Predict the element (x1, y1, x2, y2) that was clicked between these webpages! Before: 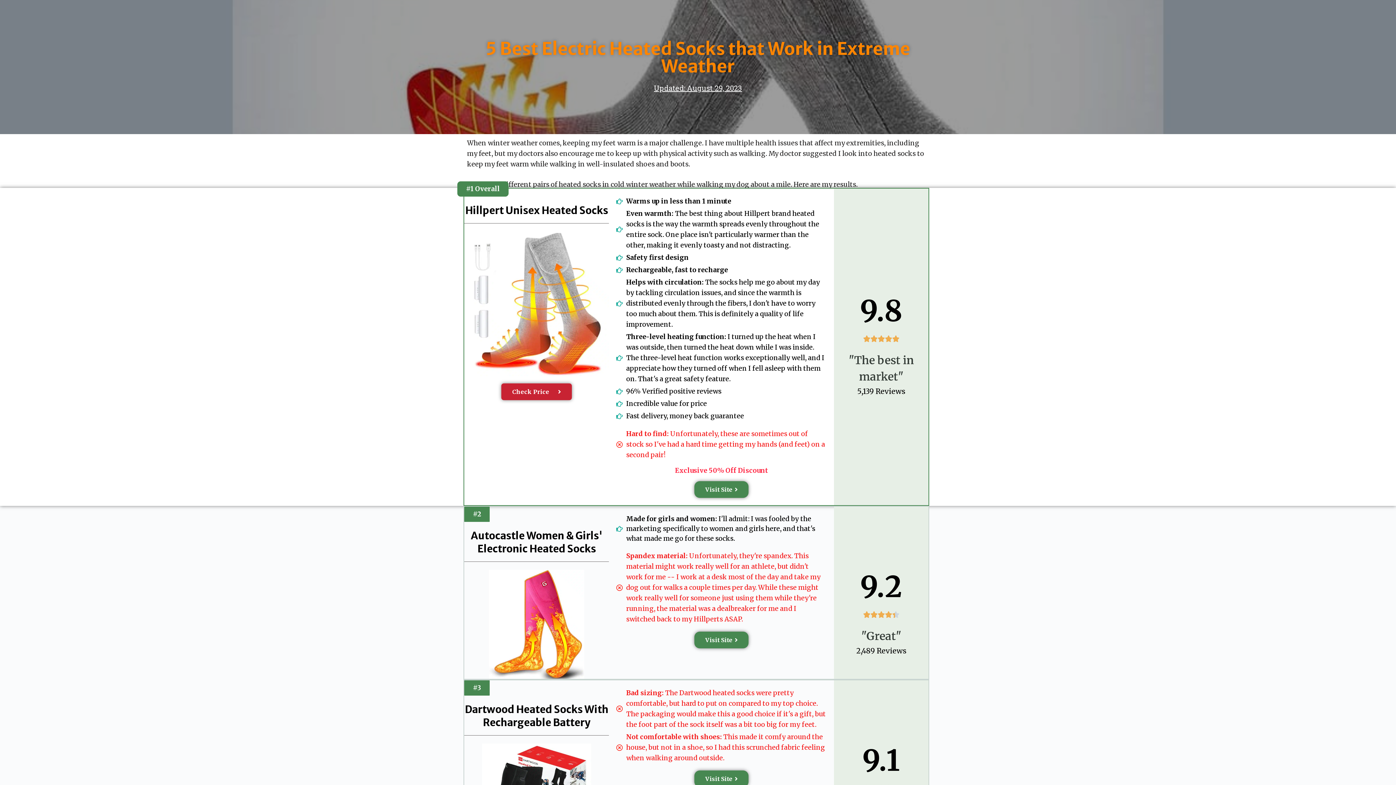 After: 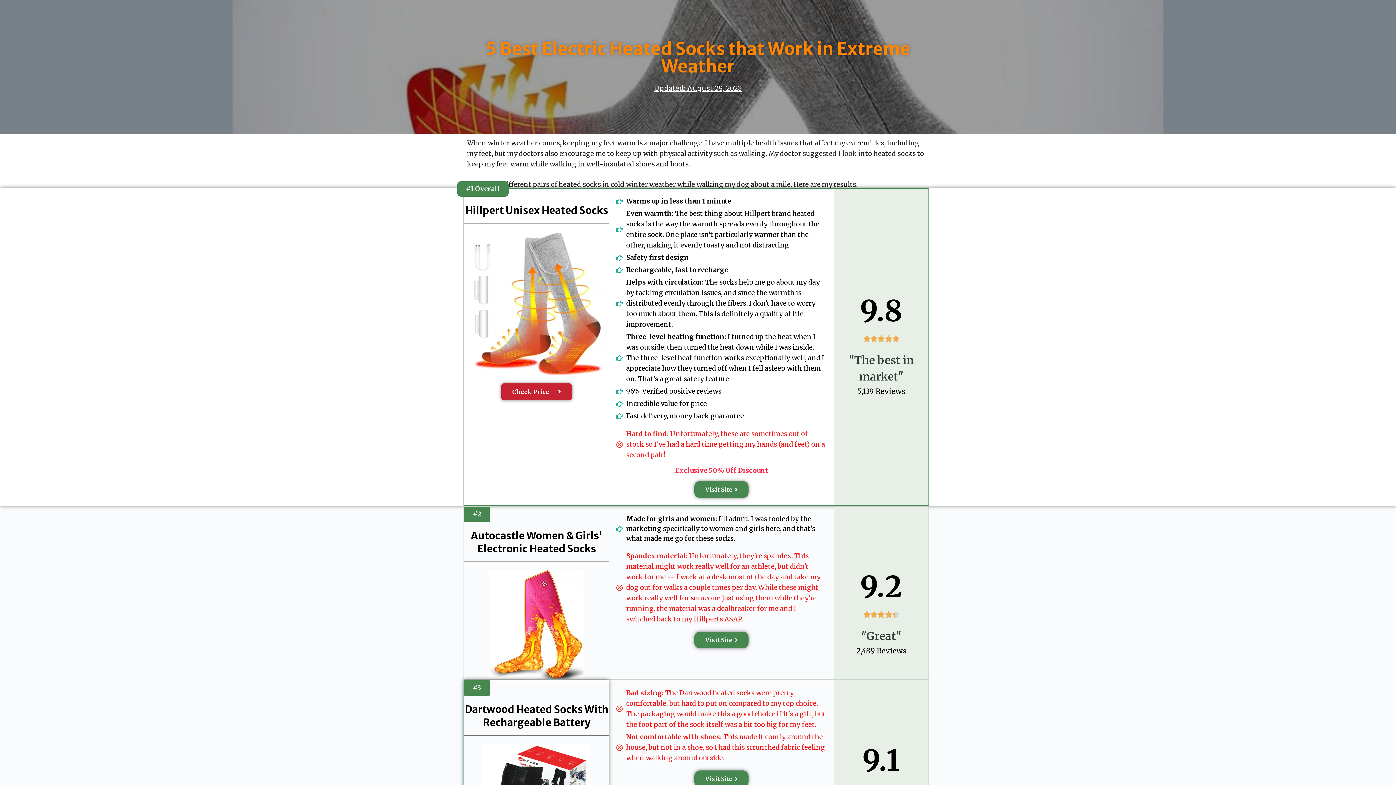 Action: label: #3 bbox: (464, 680, 489, 696)